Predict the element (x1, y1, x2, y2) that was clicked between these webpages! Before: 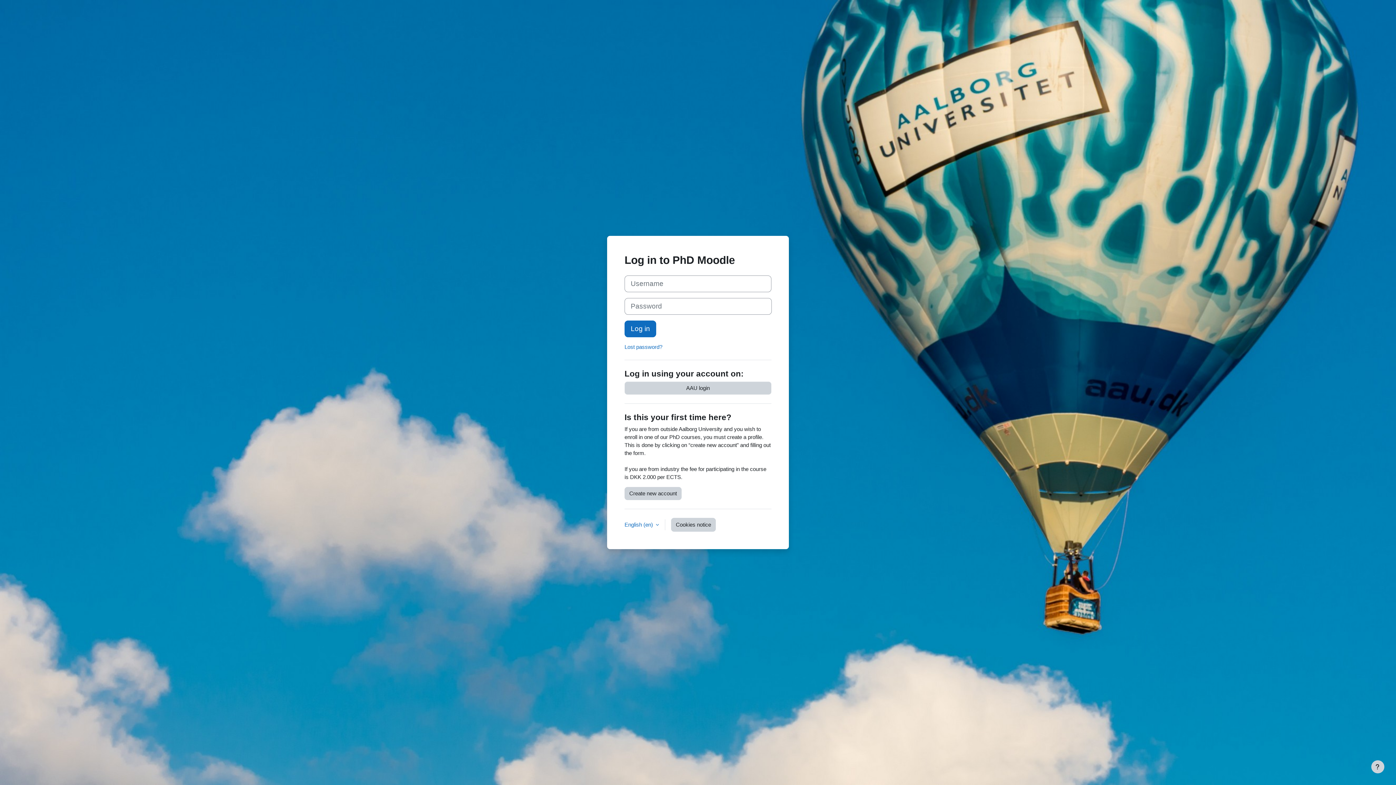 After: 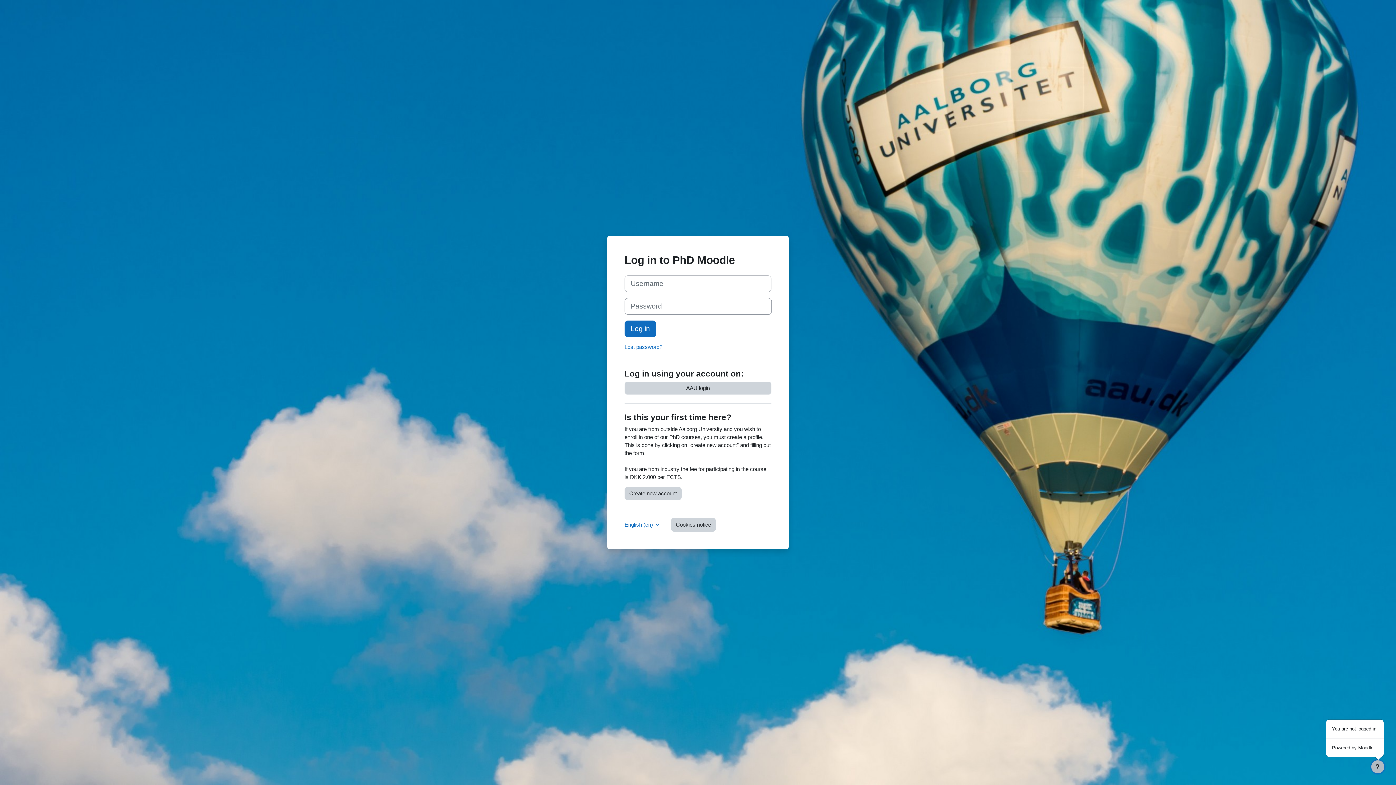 Action: label: Show footer bbox: (1371, 760, 1384, 773)